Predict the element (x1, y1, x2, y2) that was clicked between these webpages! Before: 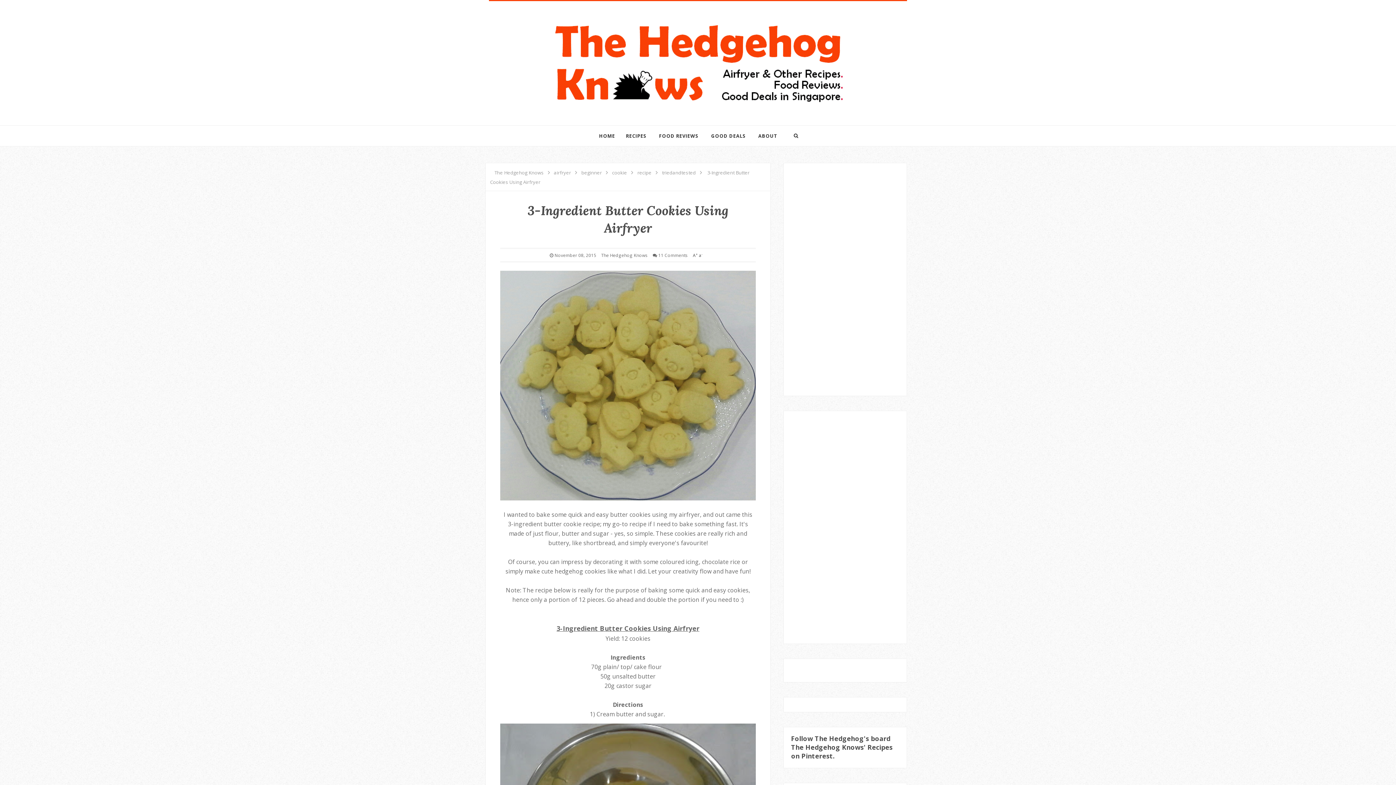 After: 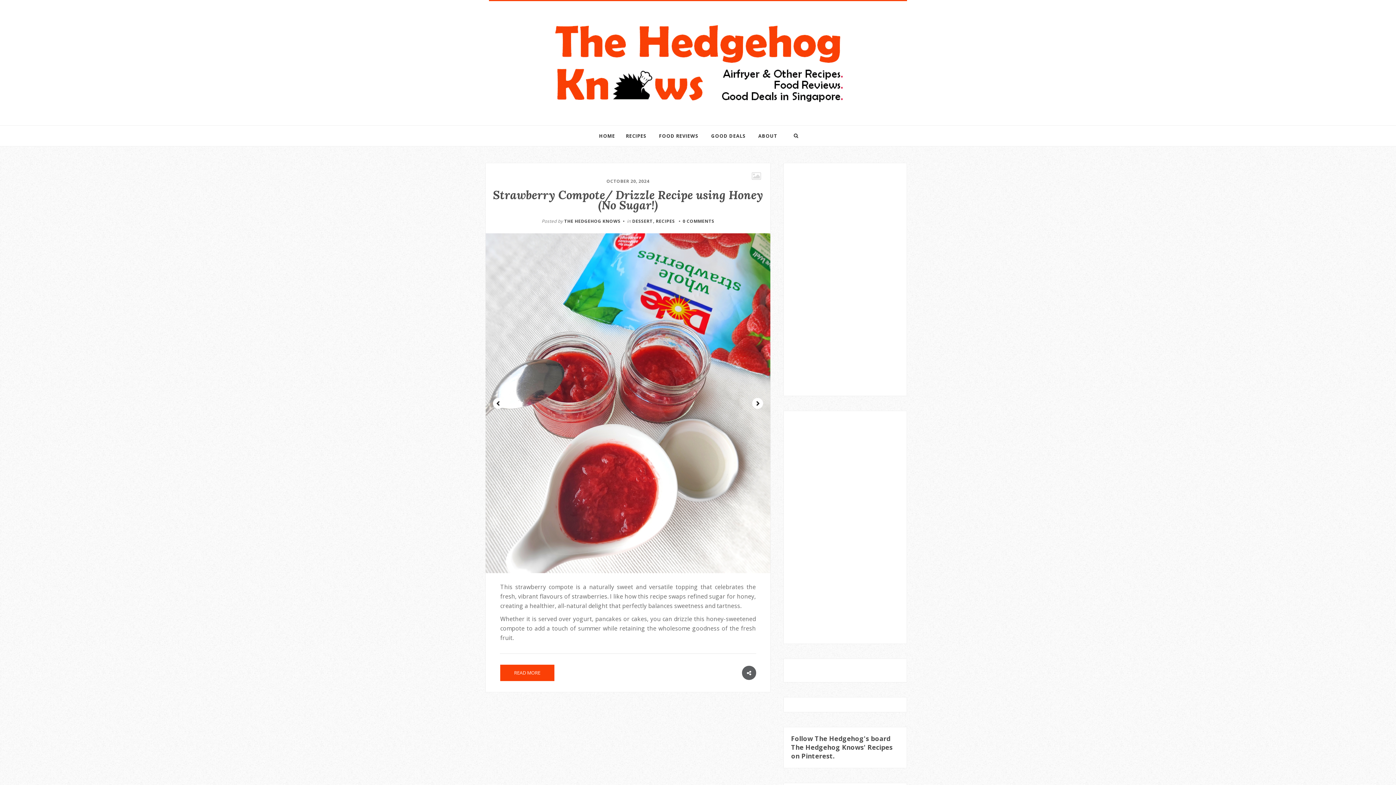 Action: bbox: (593, 125, 620, 146) label: HOME